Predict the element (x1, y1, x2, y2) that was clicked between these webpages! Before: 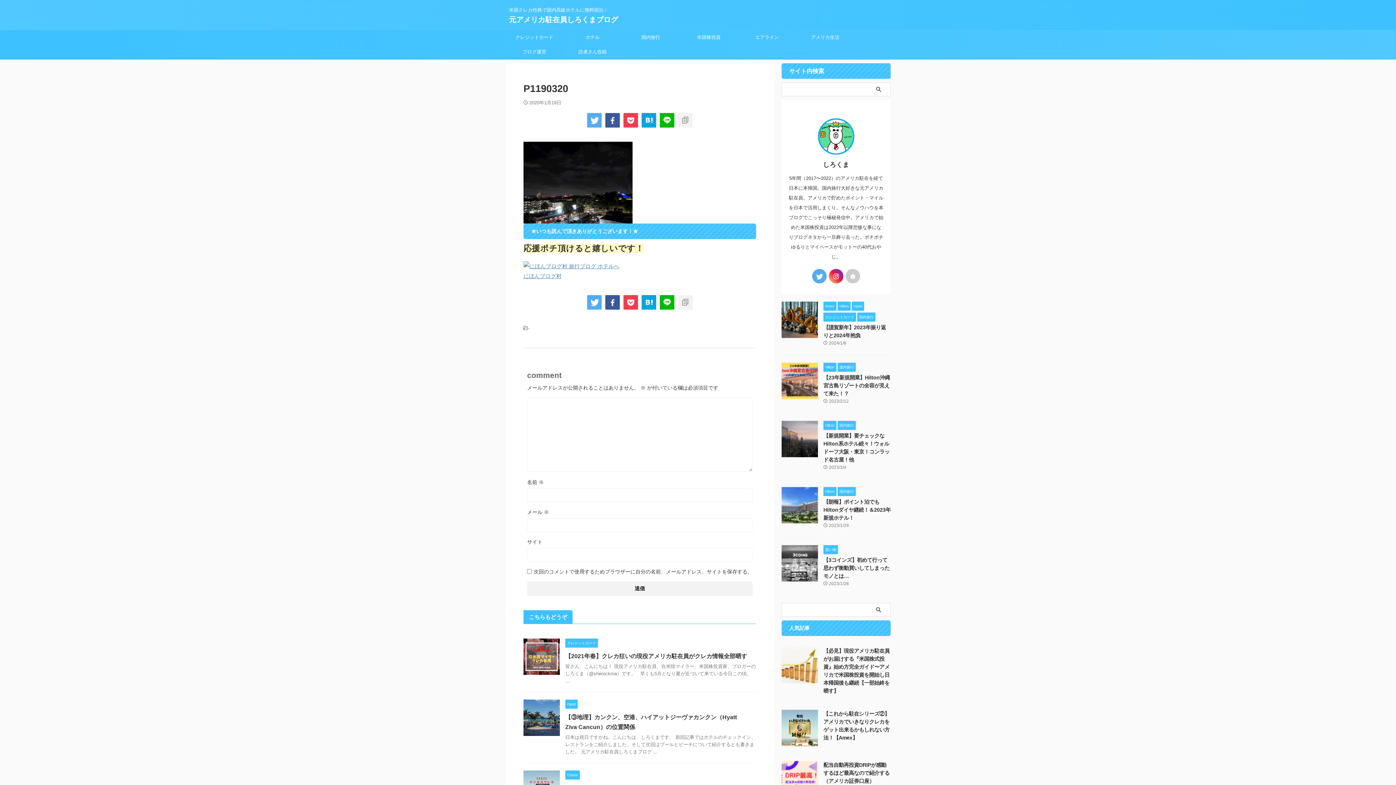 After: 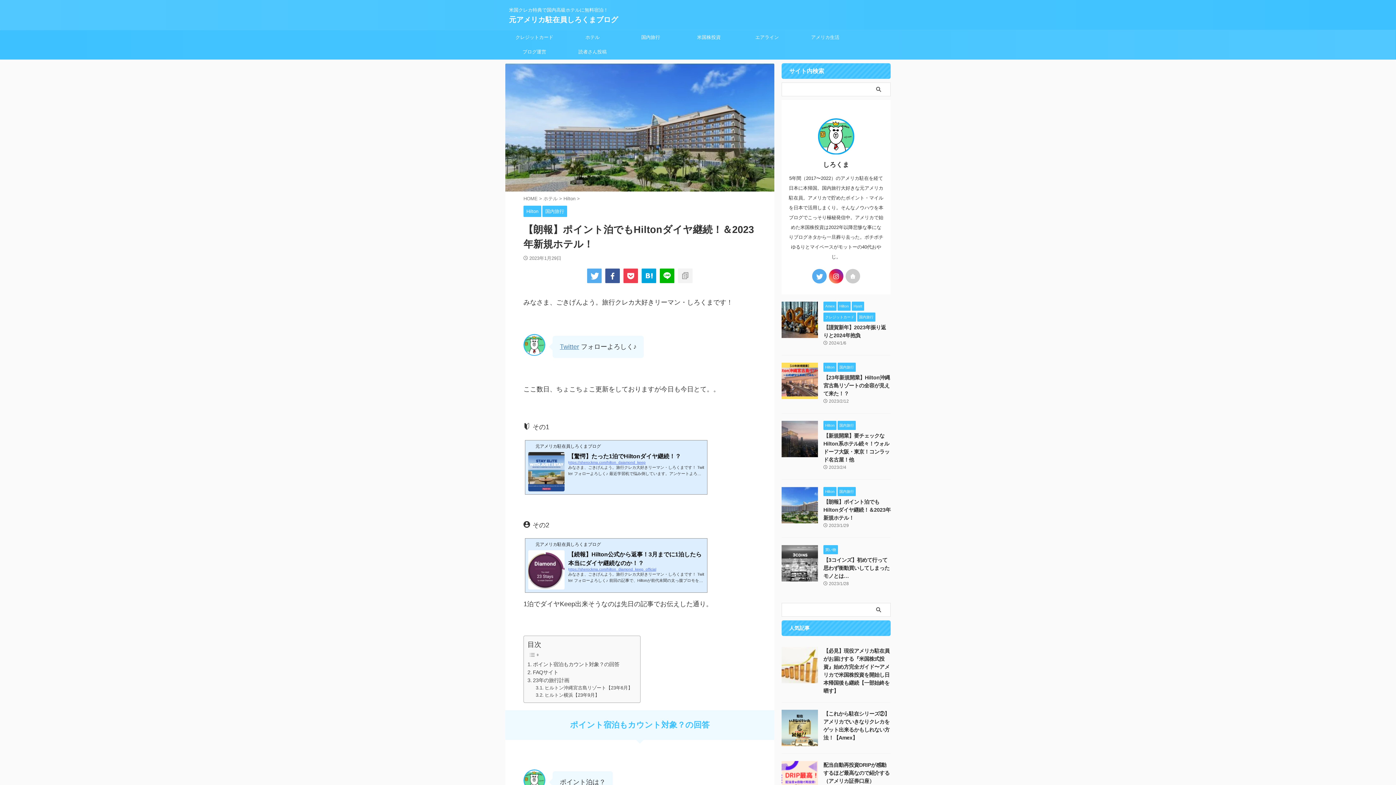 Action: bbox: (781, 517, 818, 523)